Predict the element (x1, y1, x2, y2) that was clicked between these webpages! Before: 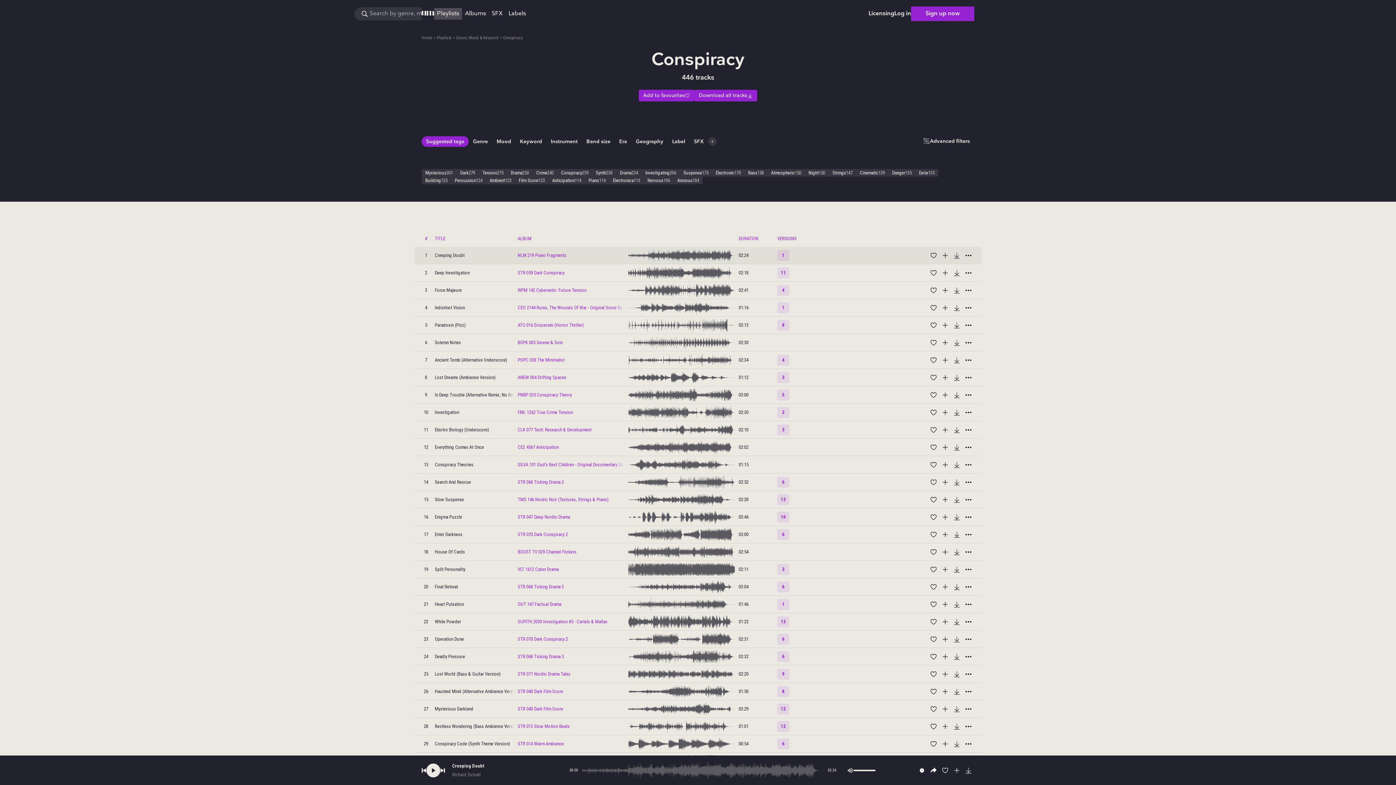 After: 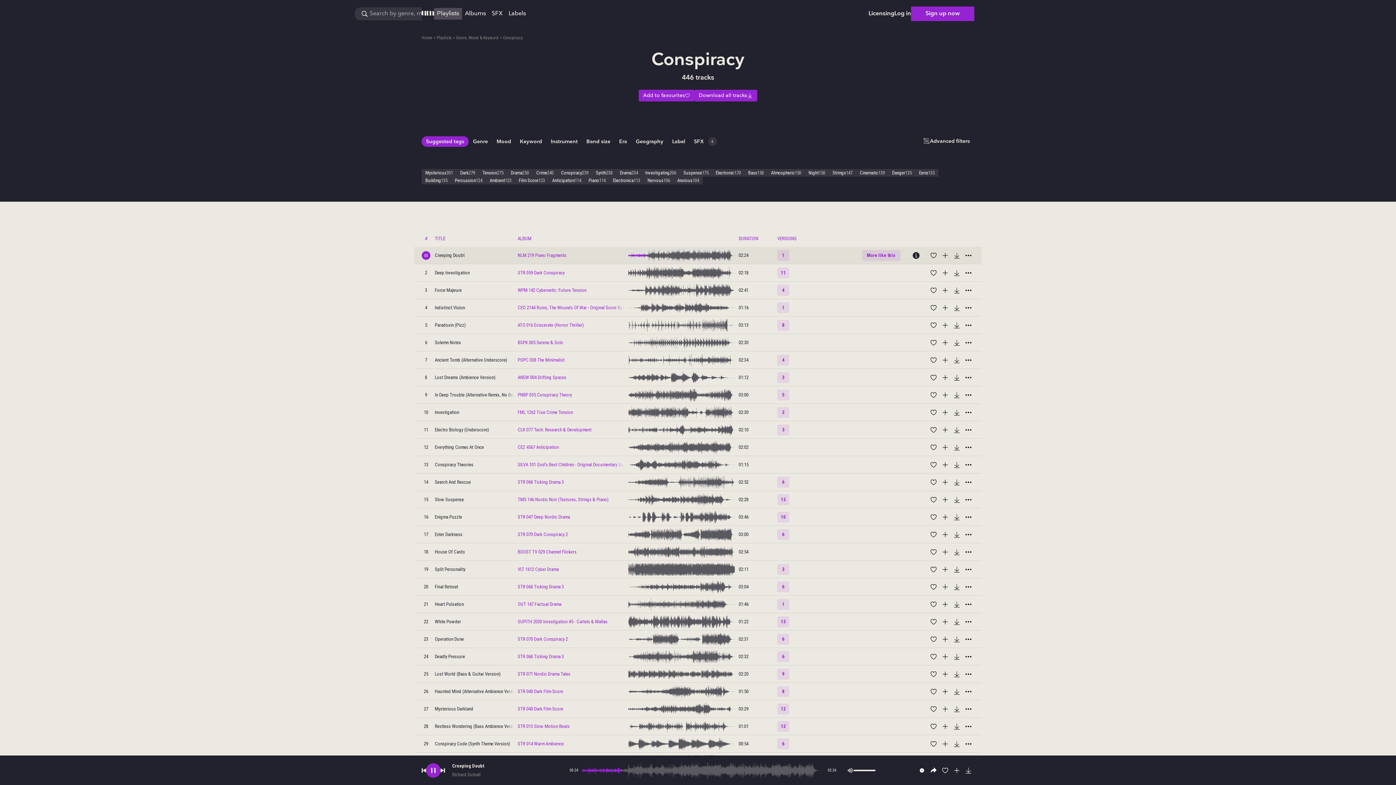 Action: bbox: (426, 763, 440, 778)